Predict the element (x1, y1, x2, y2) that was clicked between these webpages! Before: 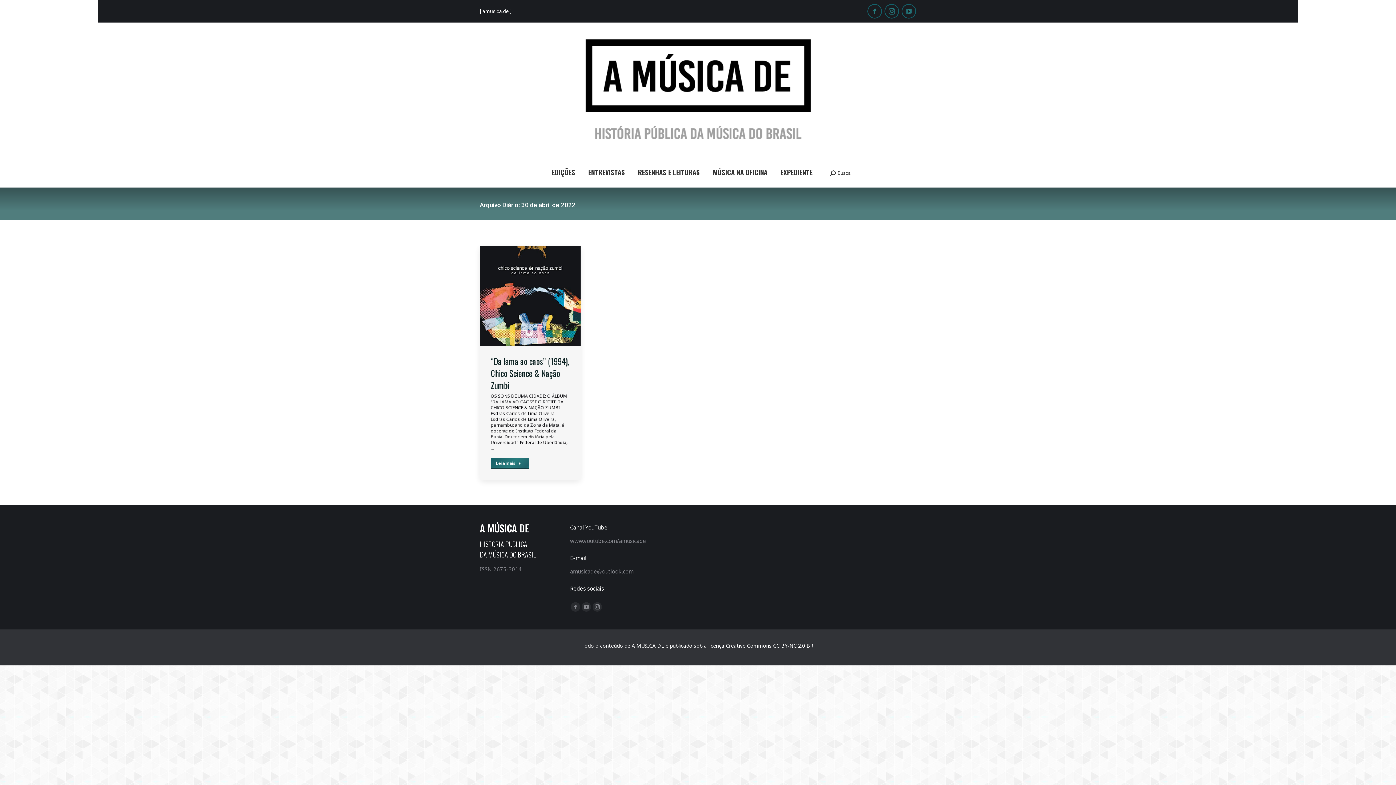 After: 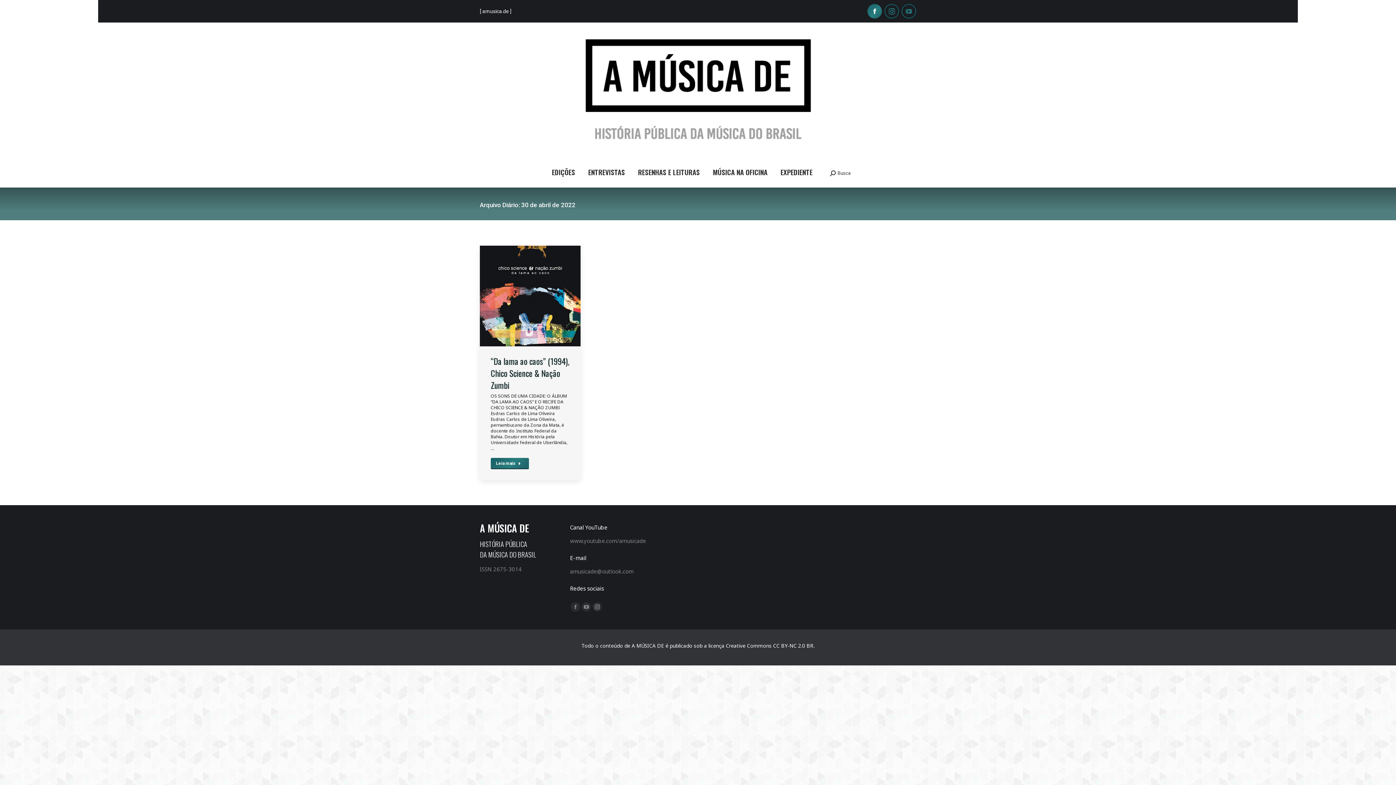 Action: label: Facebook page opens in new window bbox: (867, 4, 882, 18)